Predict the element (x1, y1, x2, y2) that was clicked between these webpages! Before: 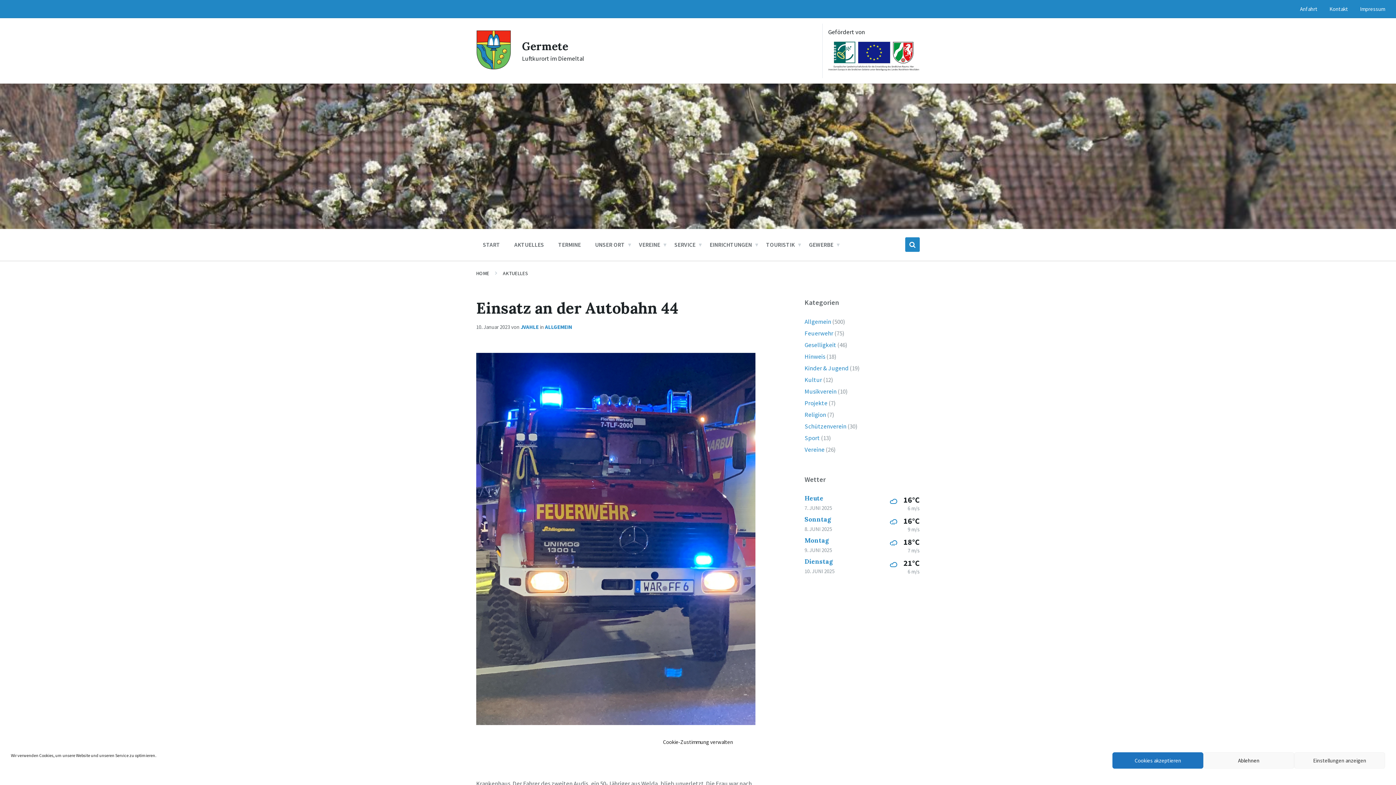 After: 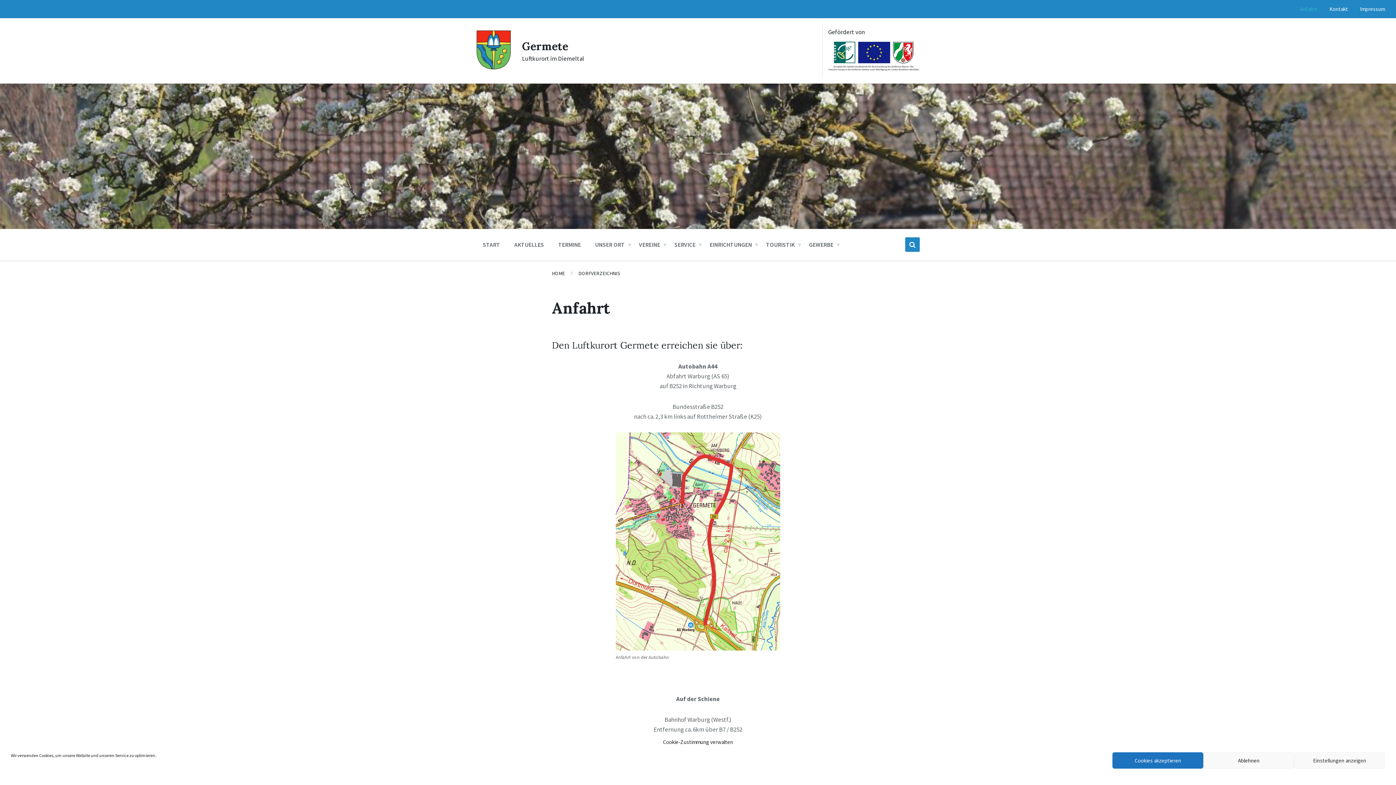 Action: bbox: (1300, 5, 1317, 12) label: Anfahrt